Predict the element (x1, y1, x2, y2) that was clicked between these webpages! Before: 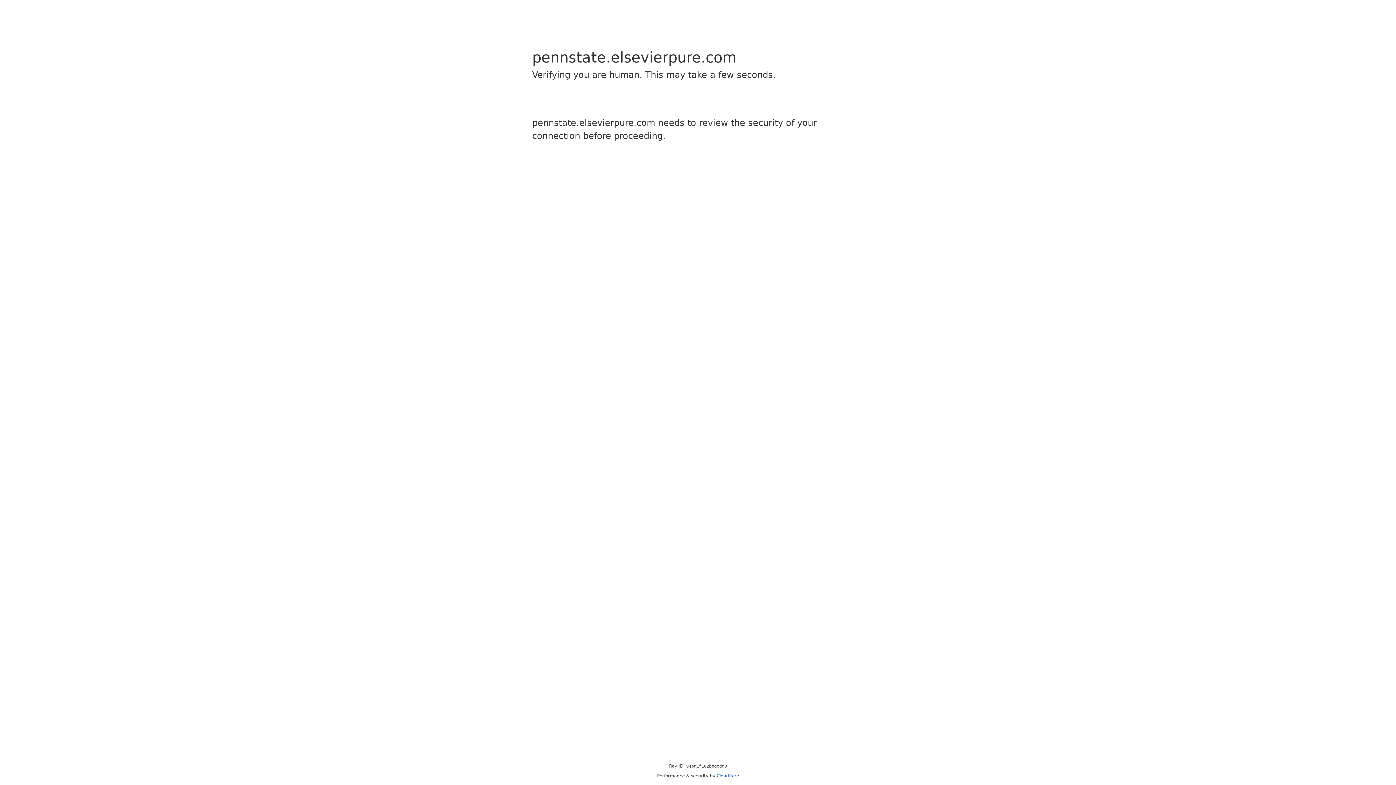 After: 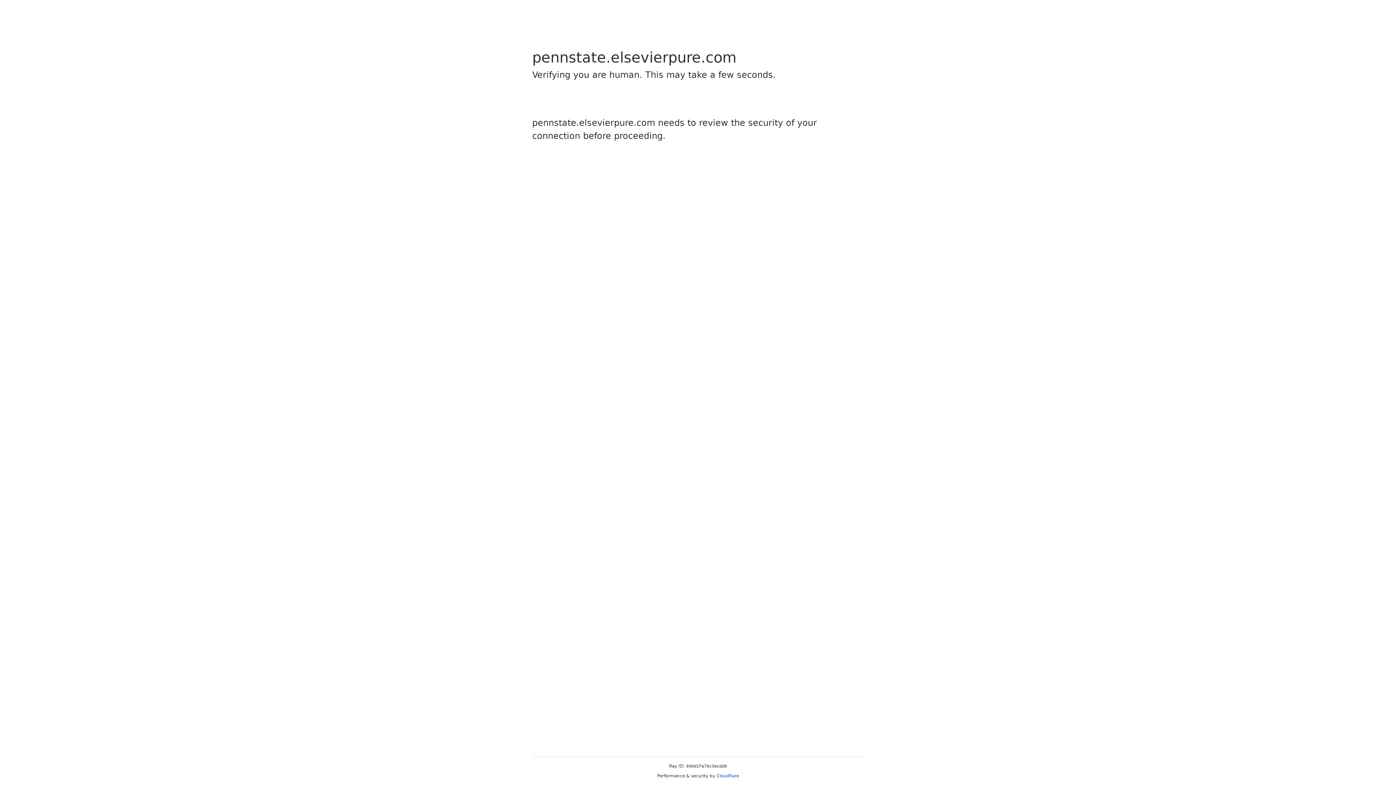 Action: label: Cloudflare bbox: (716, 773, 739, 778)